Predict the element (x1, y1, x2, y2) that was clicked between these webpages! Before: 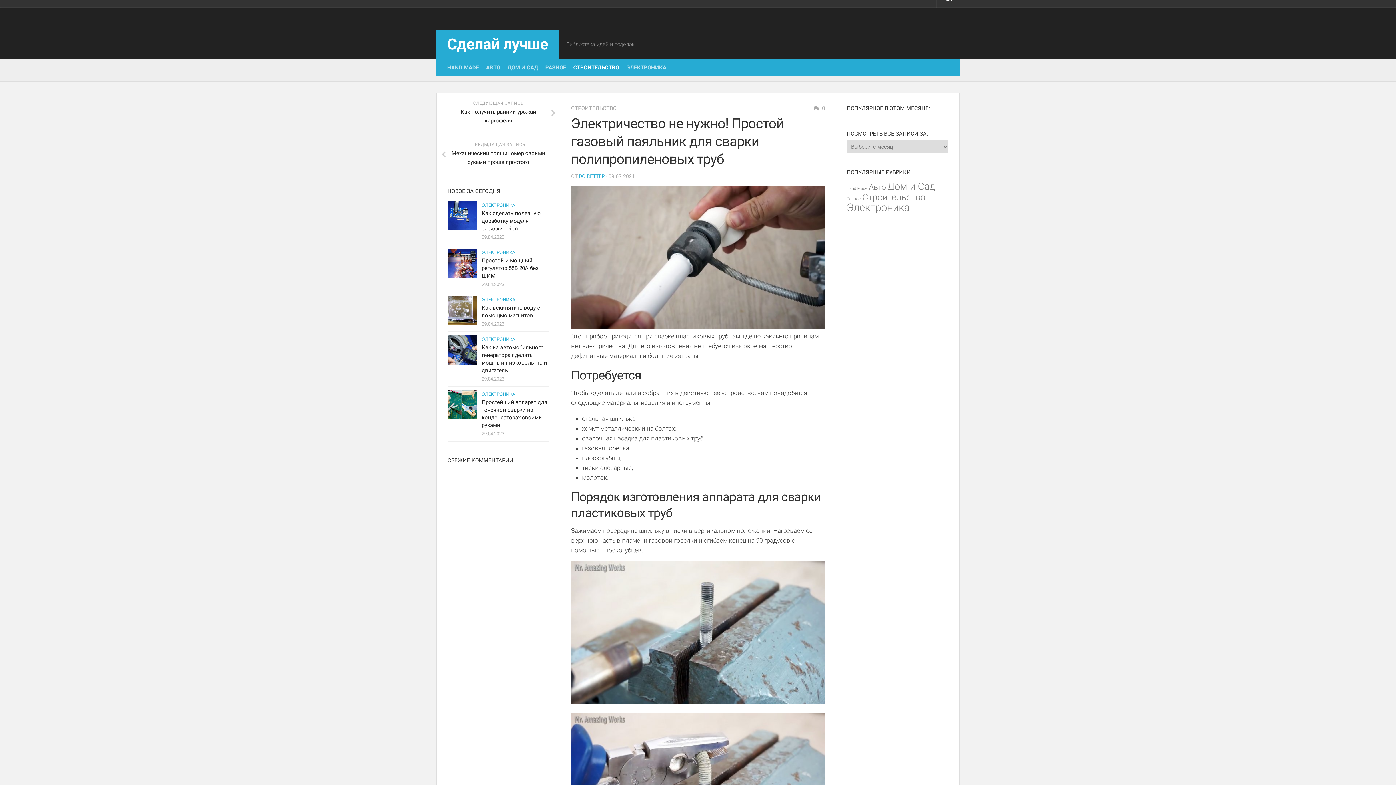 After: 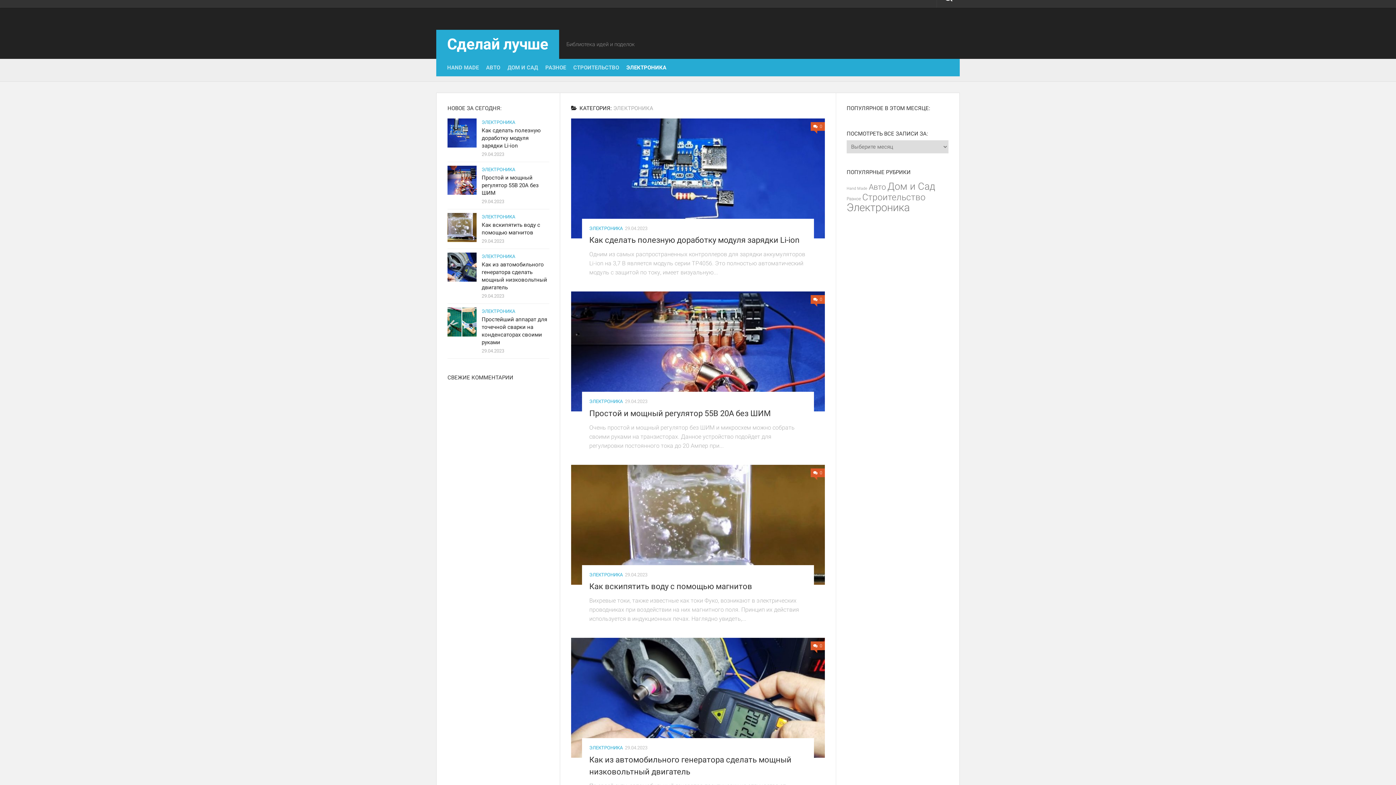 Action: label: ЭЛЕКТРОНИКА bbox: (481, 336, 515, 342)